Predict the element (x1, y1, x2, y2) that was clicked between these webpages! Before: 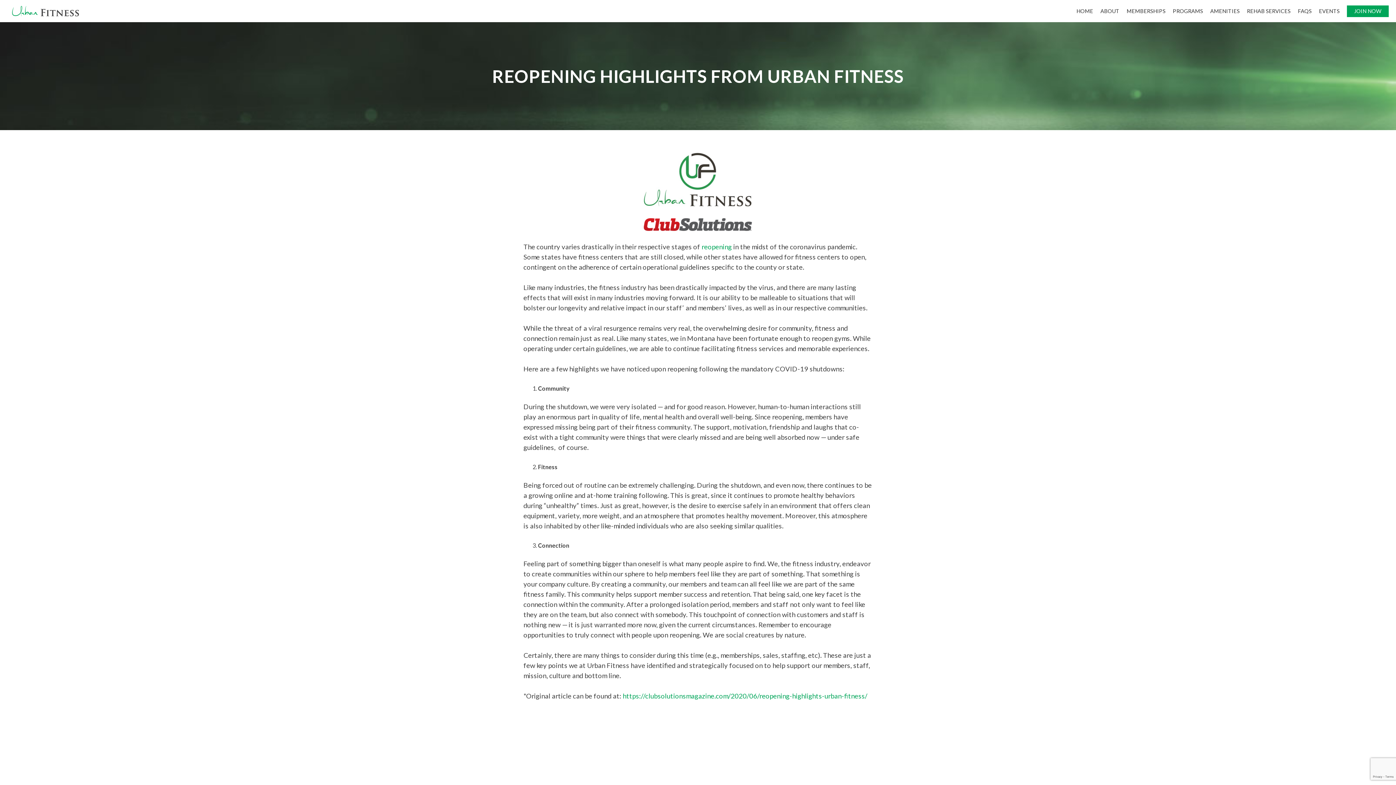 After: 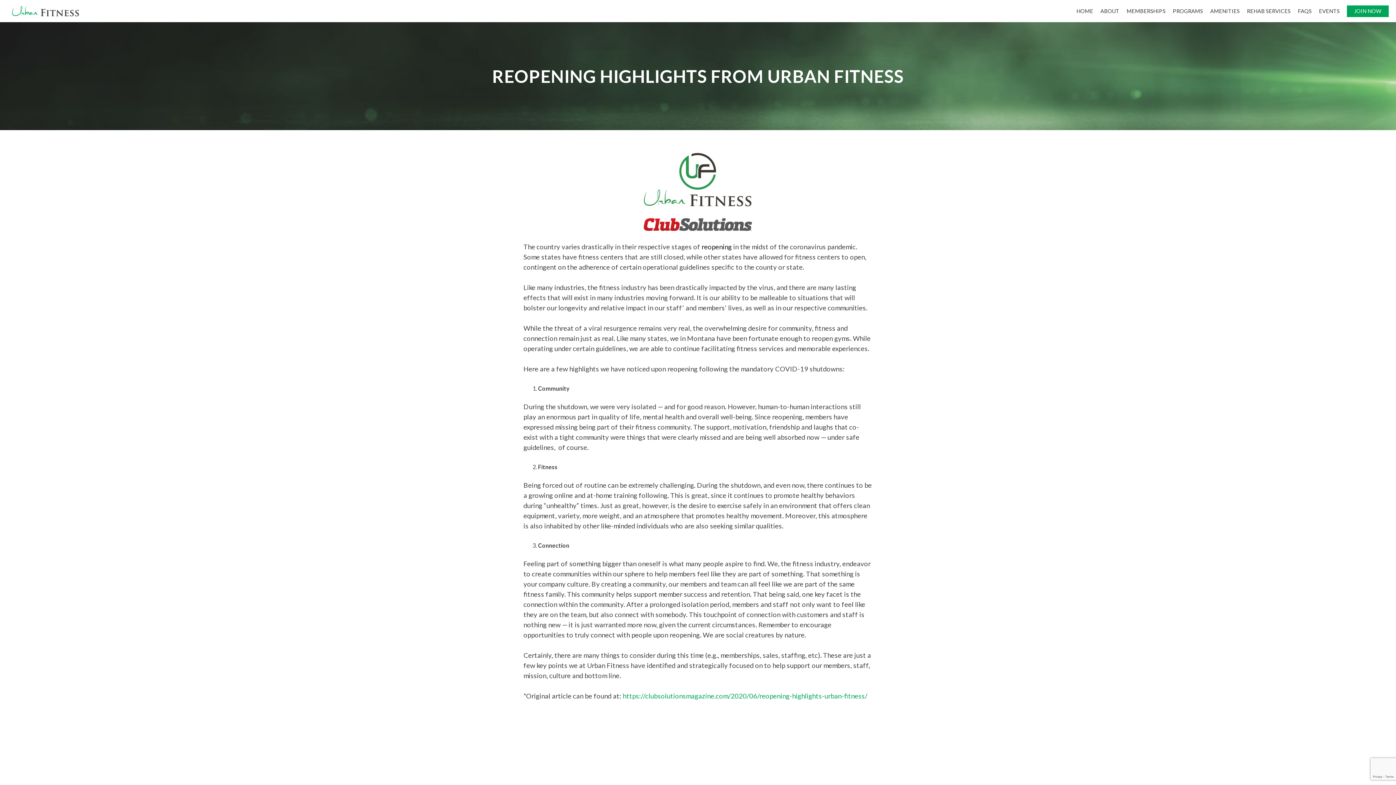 Action: label: reopening bbox: (701, 242, 732, 250)